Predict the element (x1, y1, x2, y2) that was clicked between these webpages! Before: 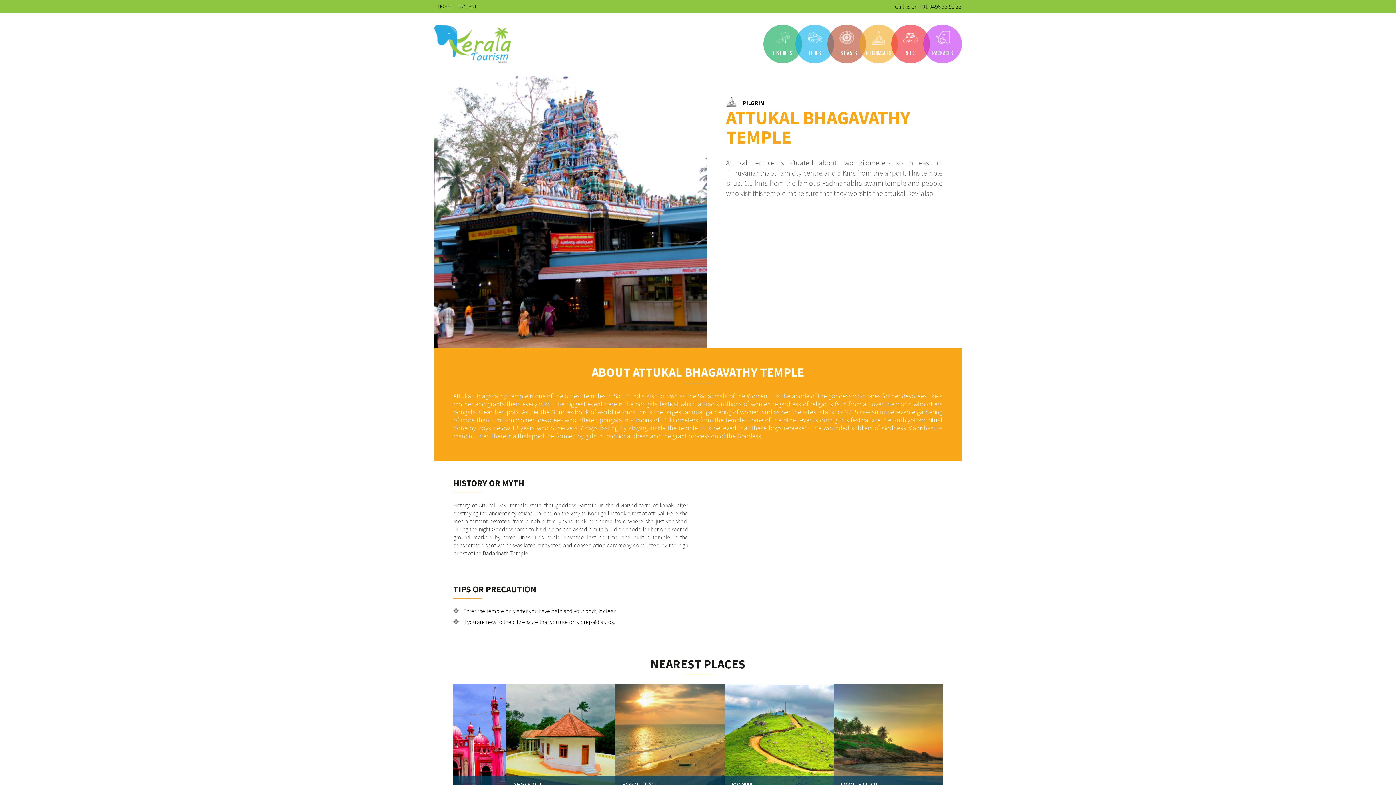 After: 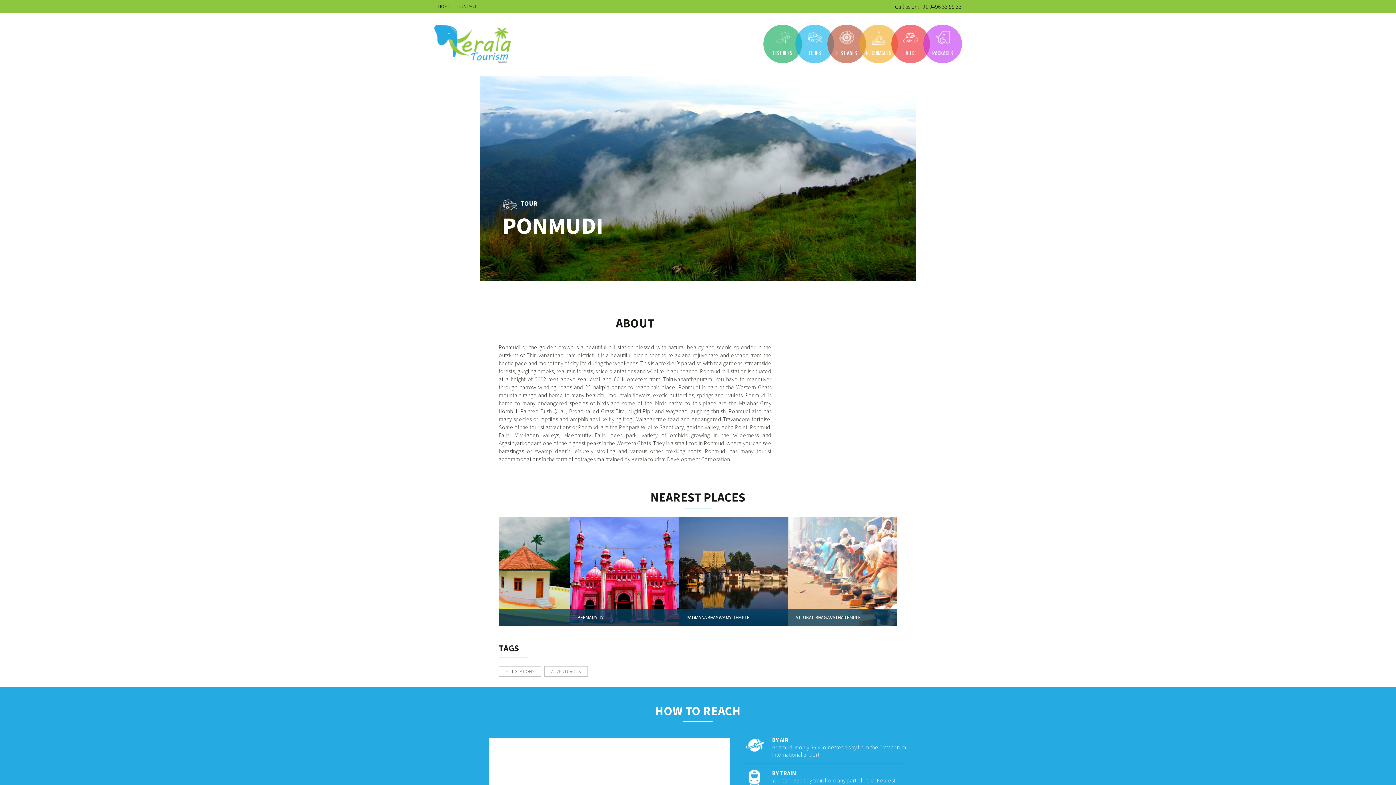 Action: label: PONMUDI bbox: (780, 684, 889, 793)